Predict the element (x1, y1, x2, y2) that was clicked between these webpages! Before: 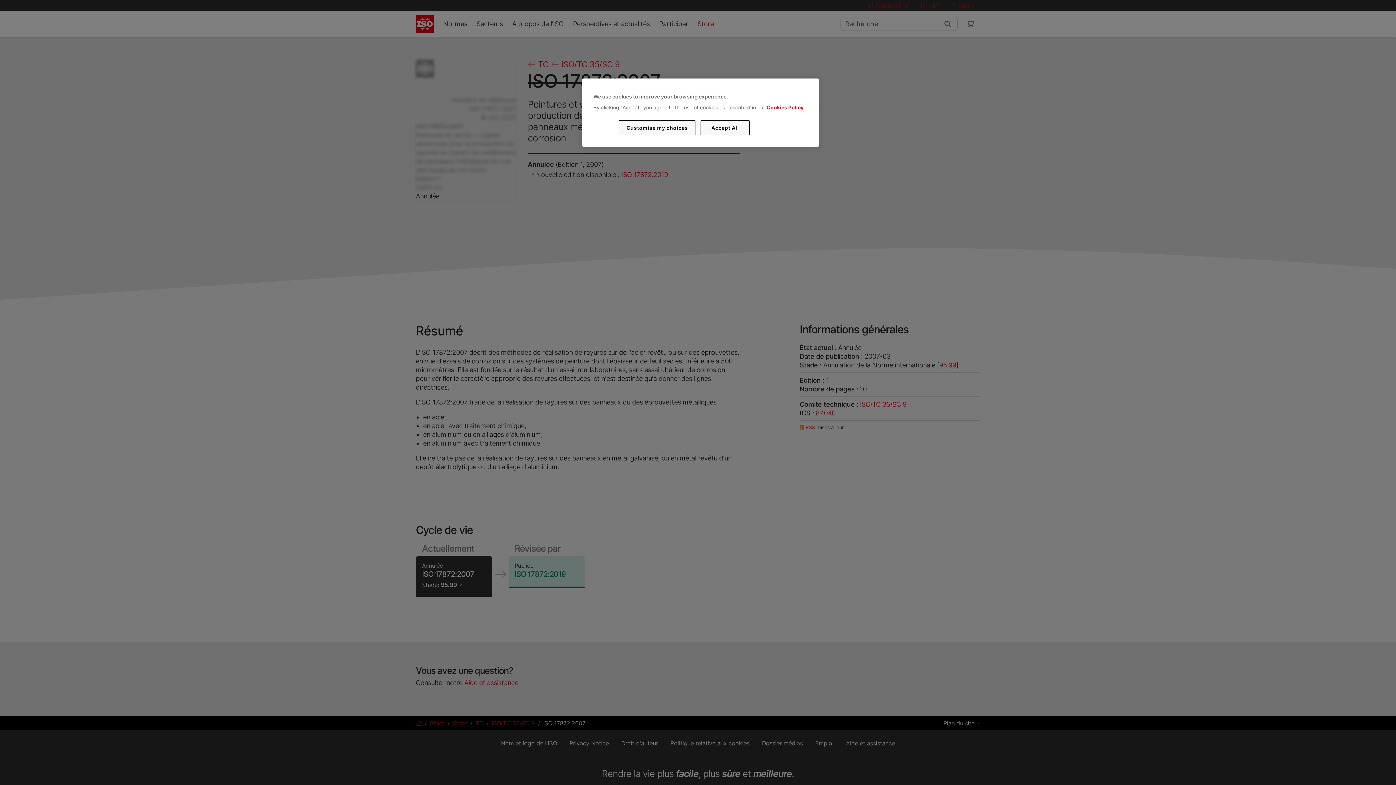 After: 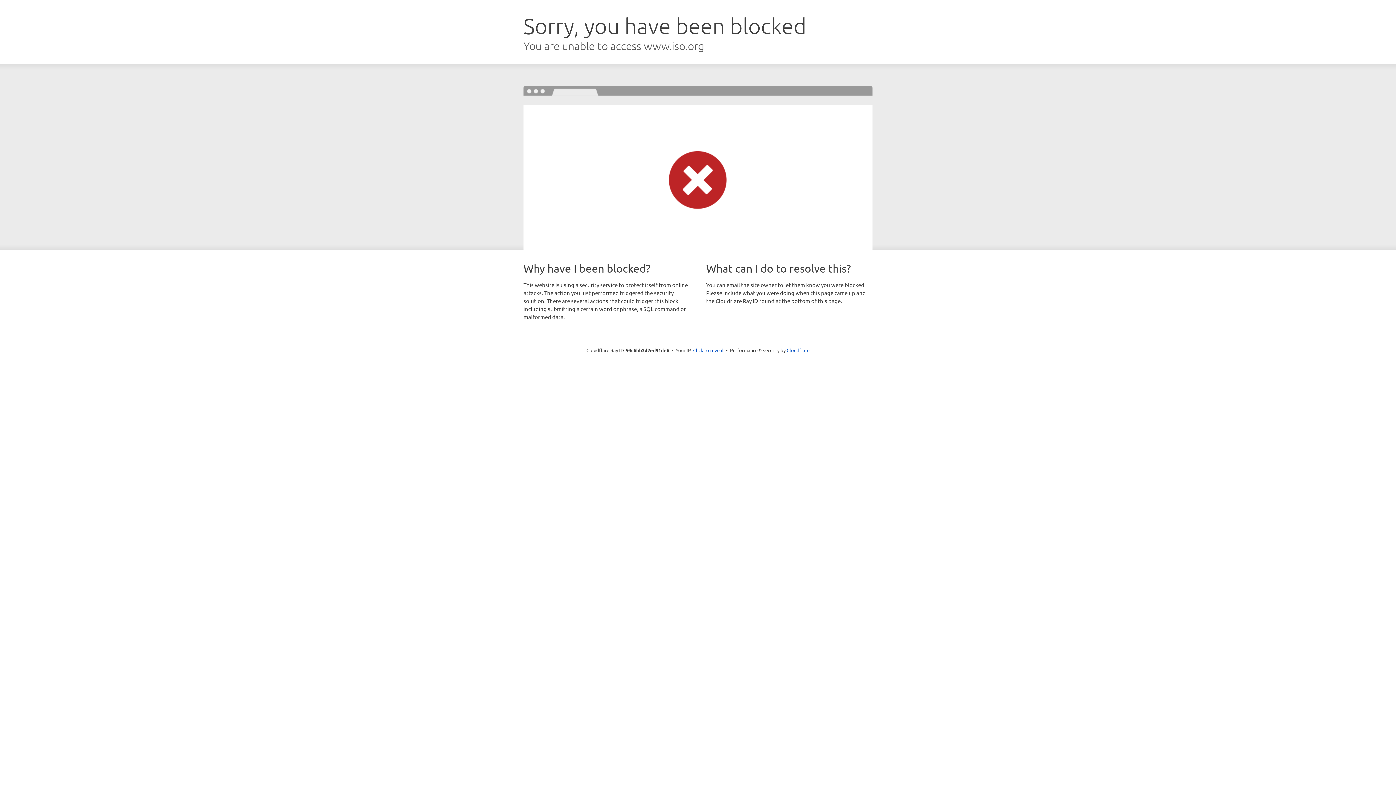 Action: label: Cookies Policy bbox: (766, 104, 803, 110)